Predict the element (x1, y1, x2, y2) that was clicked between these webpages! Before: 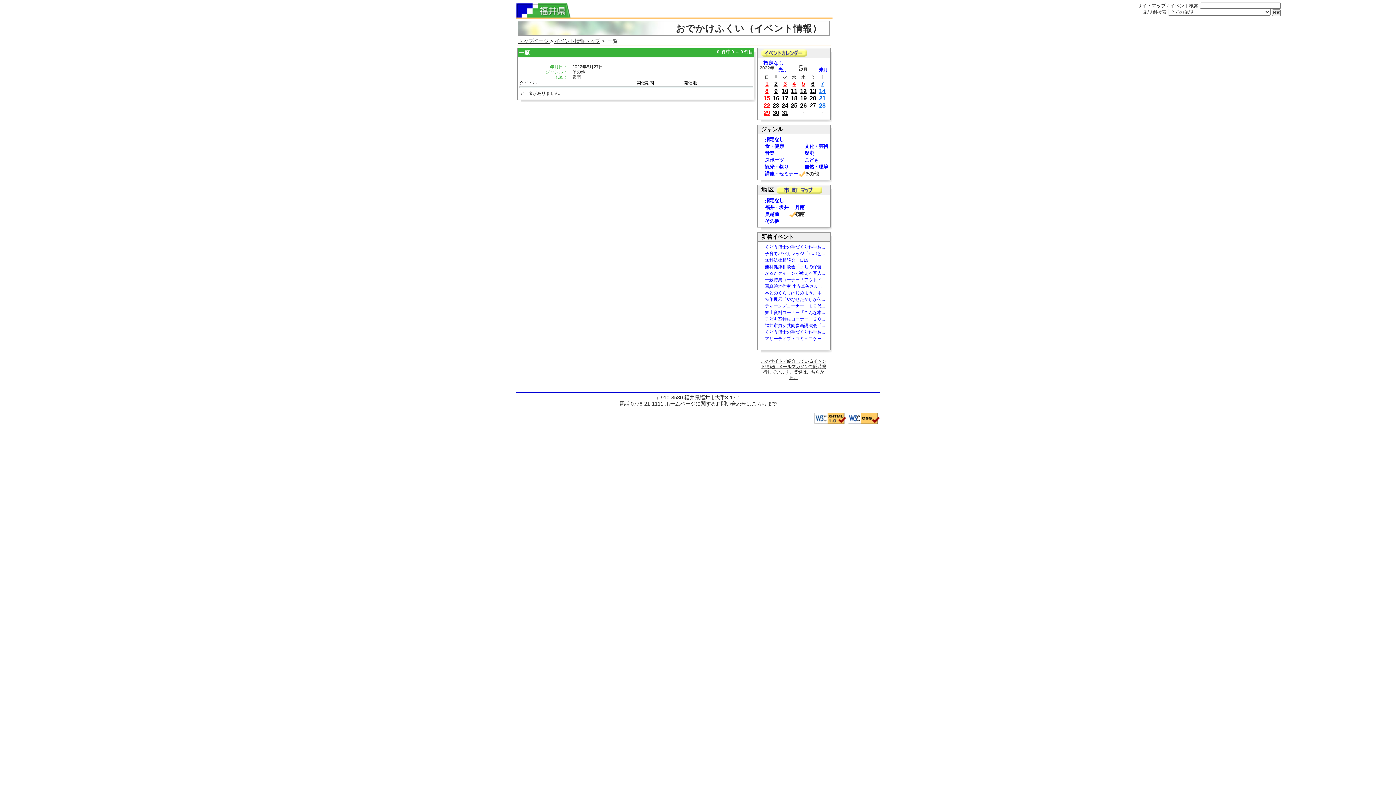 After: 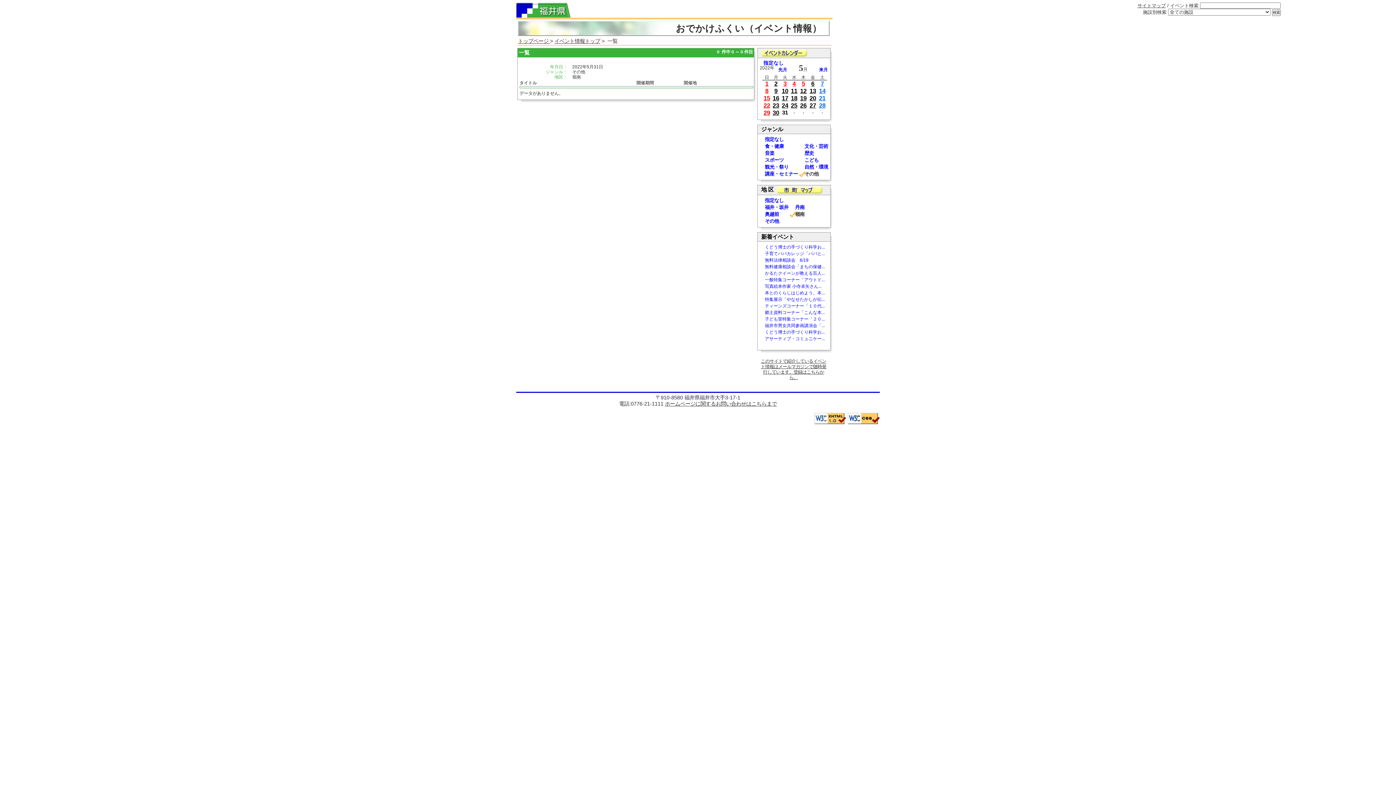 Action: bbox: (782, 109, 788, 116) label: 31